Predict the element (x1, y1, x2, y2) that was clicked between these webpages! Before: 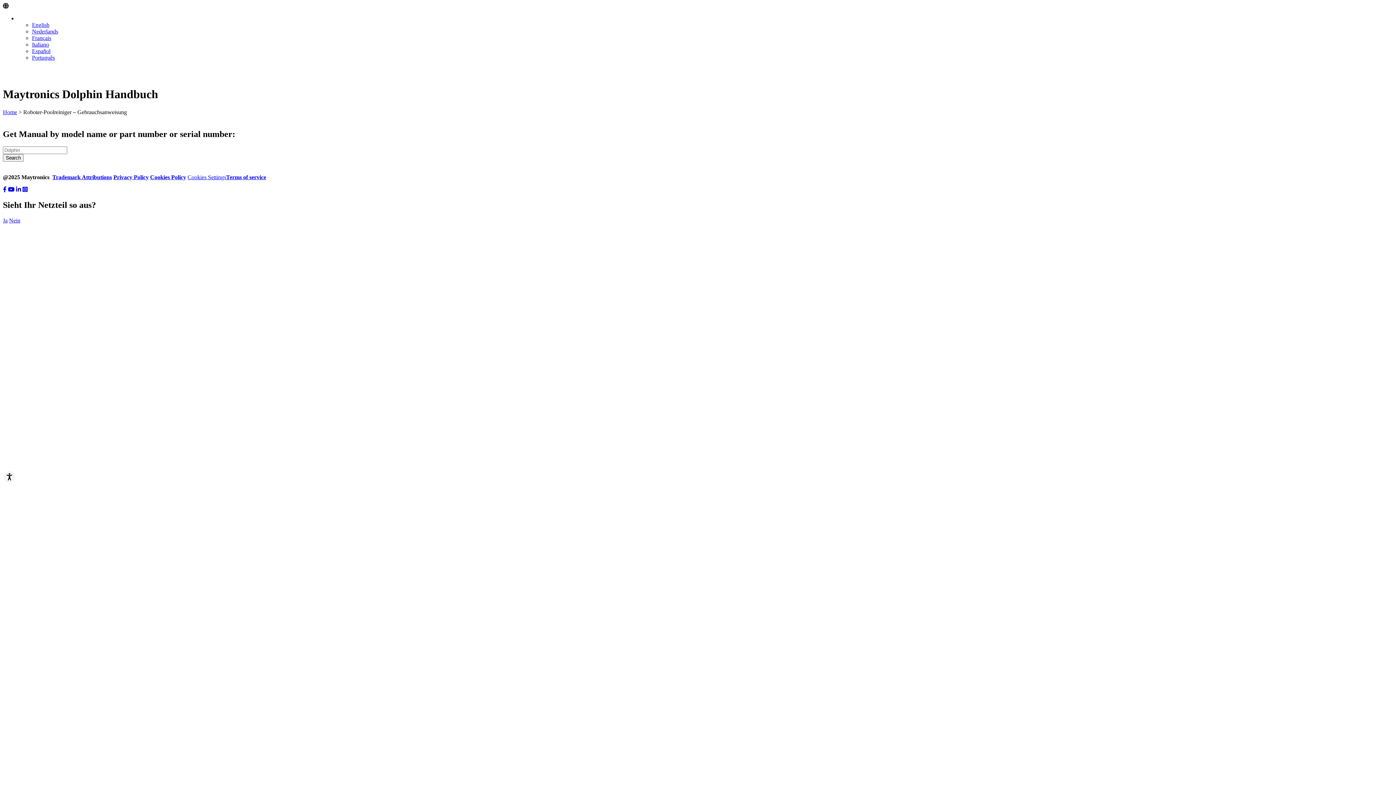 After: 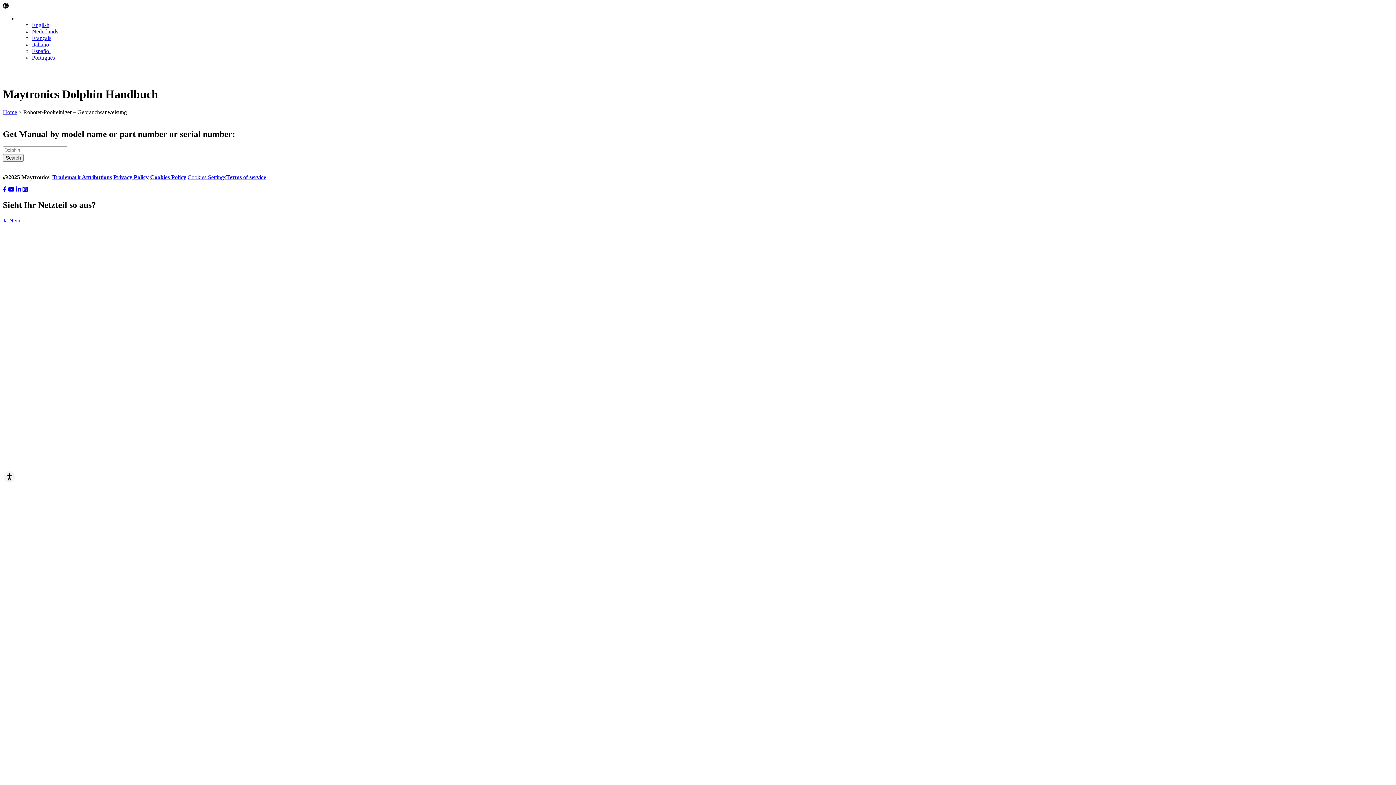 Action: bbox: (22, 186, 27, 192)